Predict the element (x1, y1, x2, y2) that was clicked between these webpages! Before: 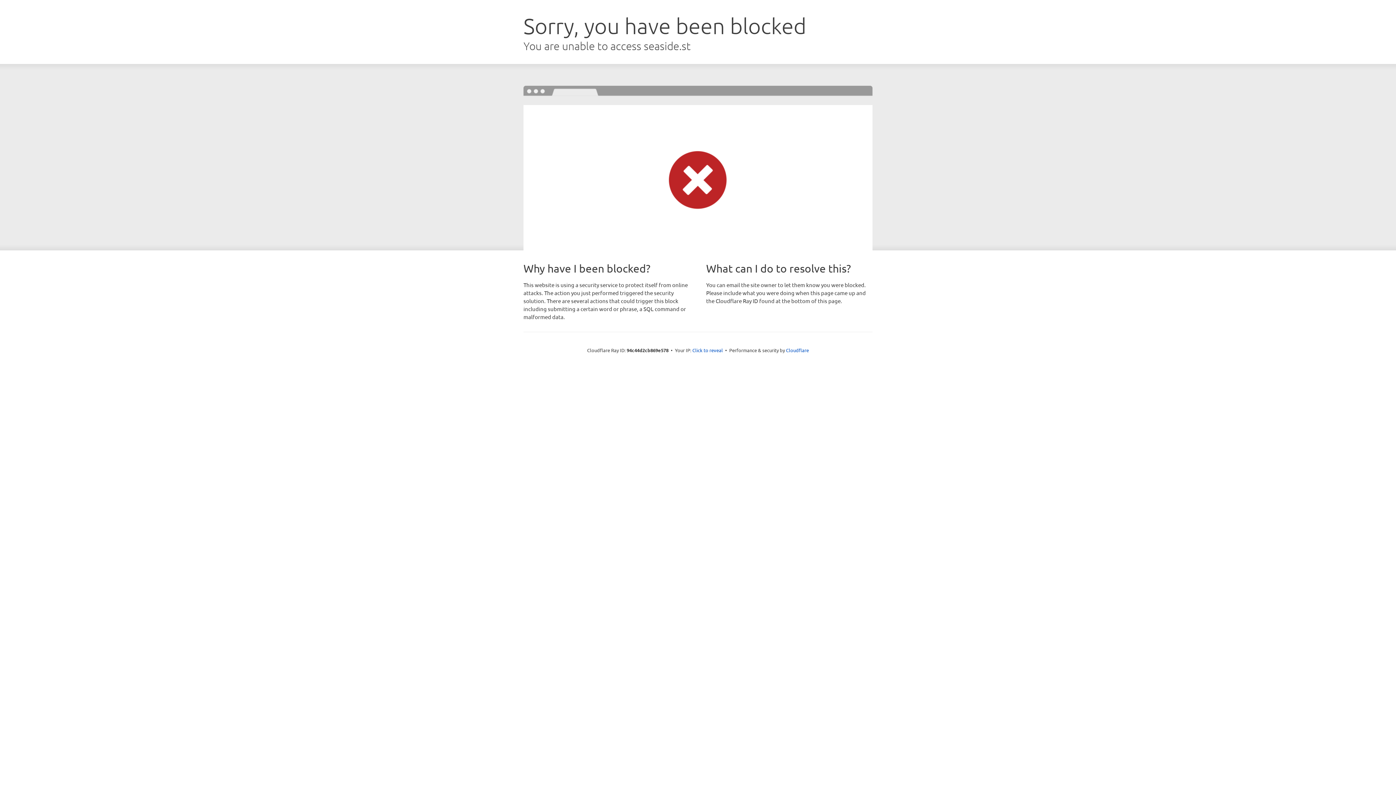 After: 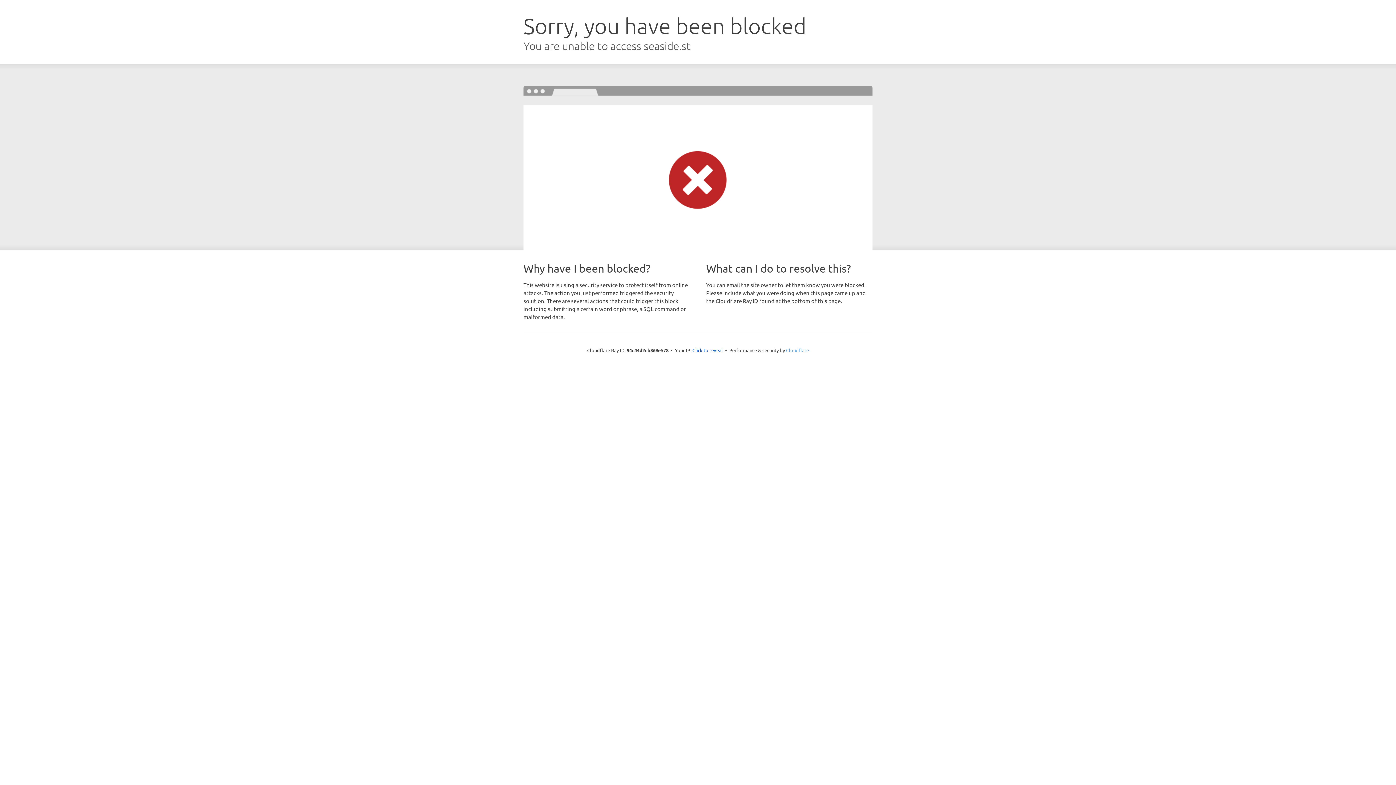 Action: bbox: (786, 347, 809, 353) label: Cloudflare